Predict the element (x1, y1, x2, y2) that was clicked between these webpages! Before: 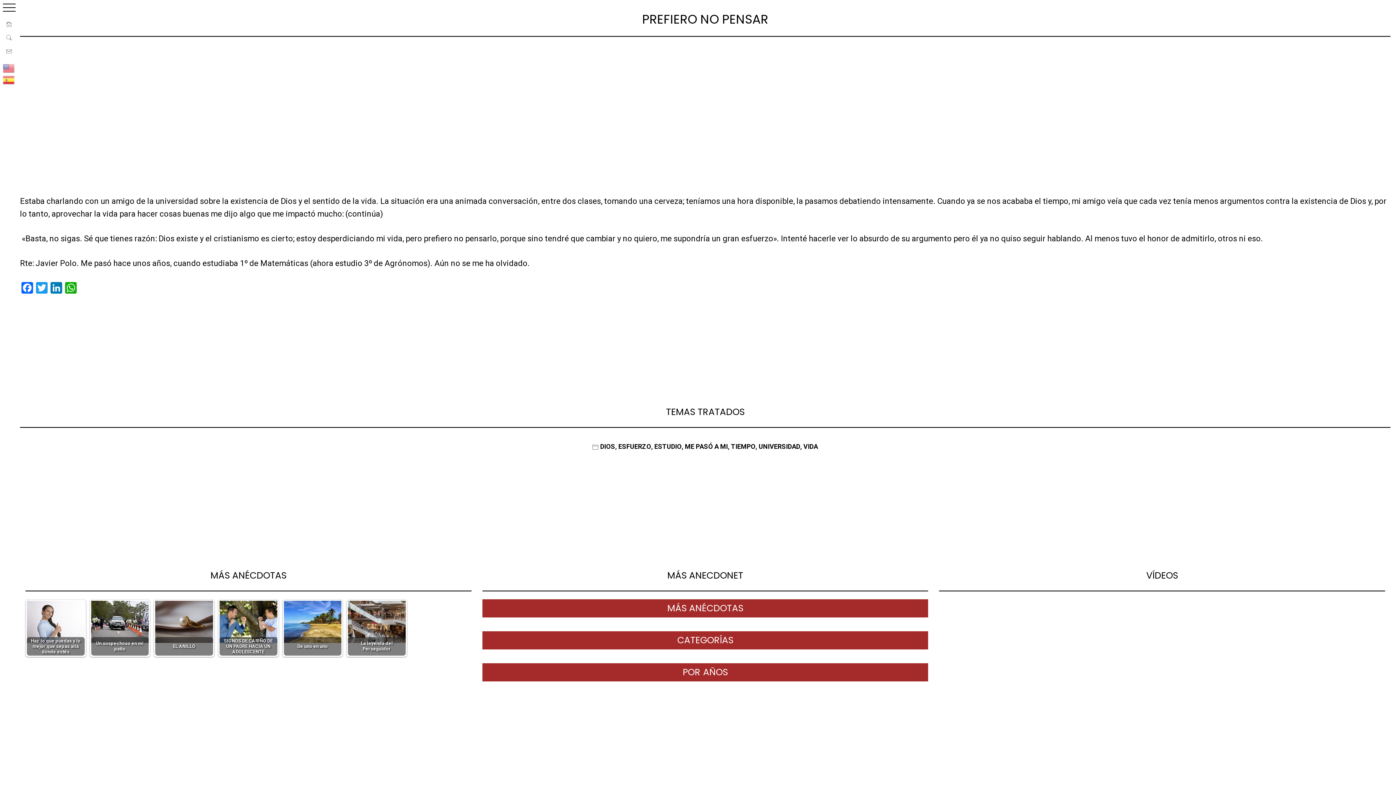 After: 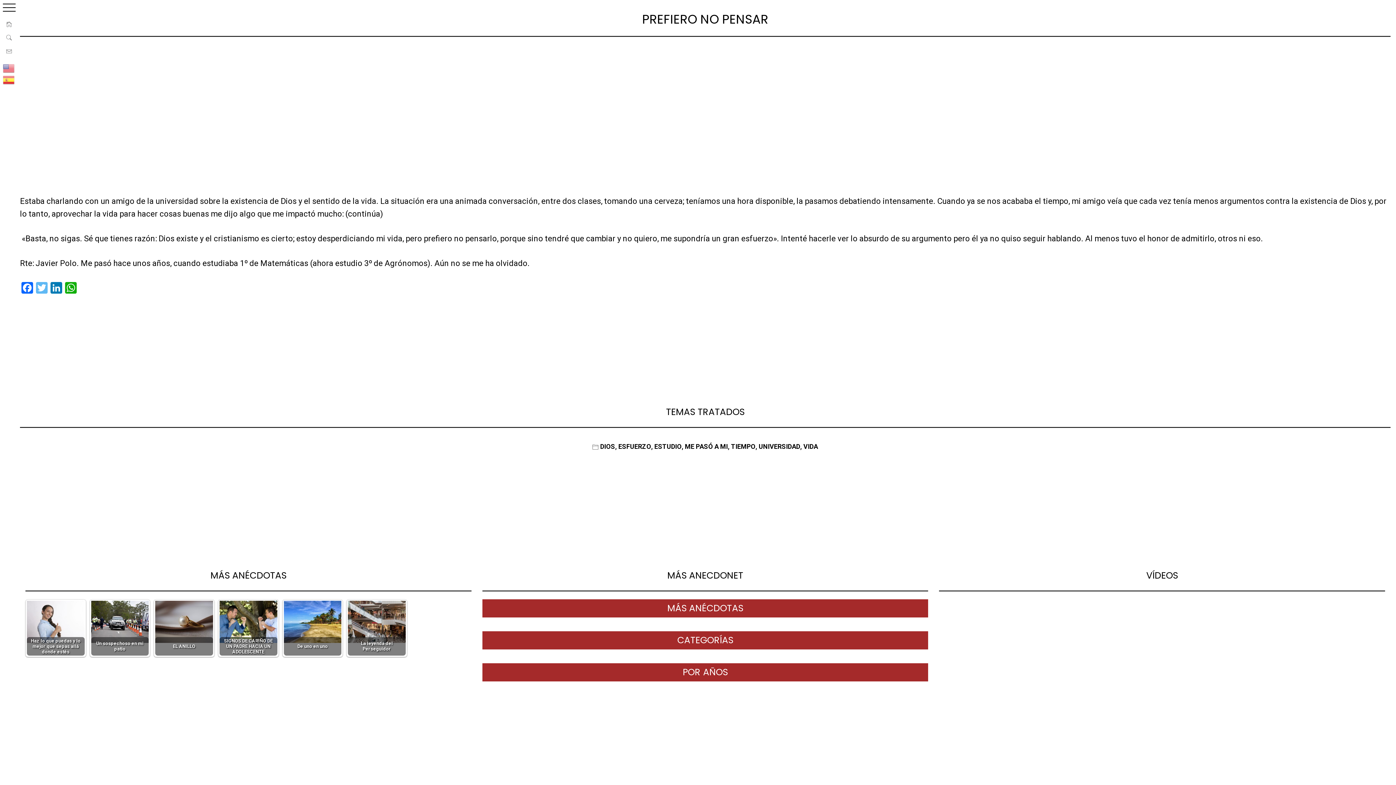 Action: bbox: (34, 282, 49, 295) label: Twitter